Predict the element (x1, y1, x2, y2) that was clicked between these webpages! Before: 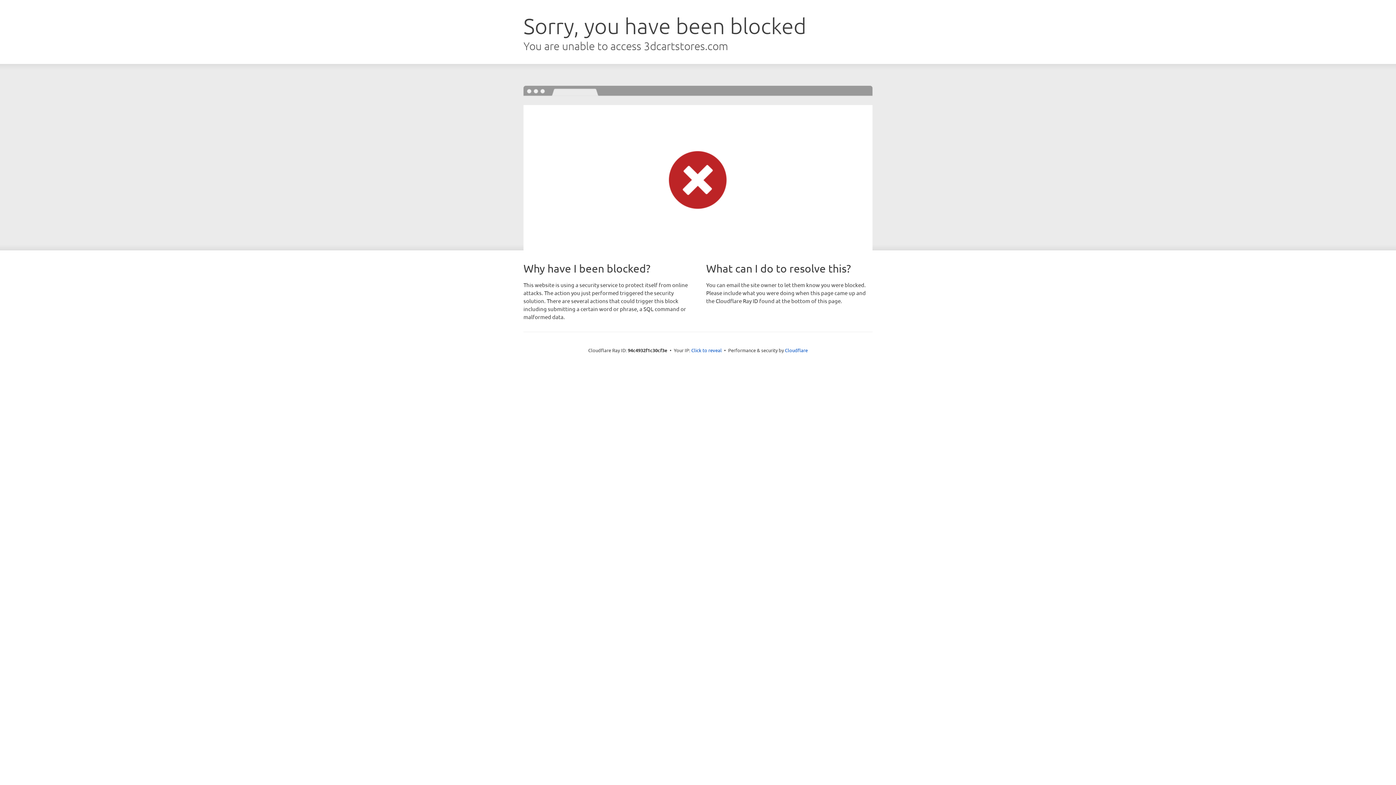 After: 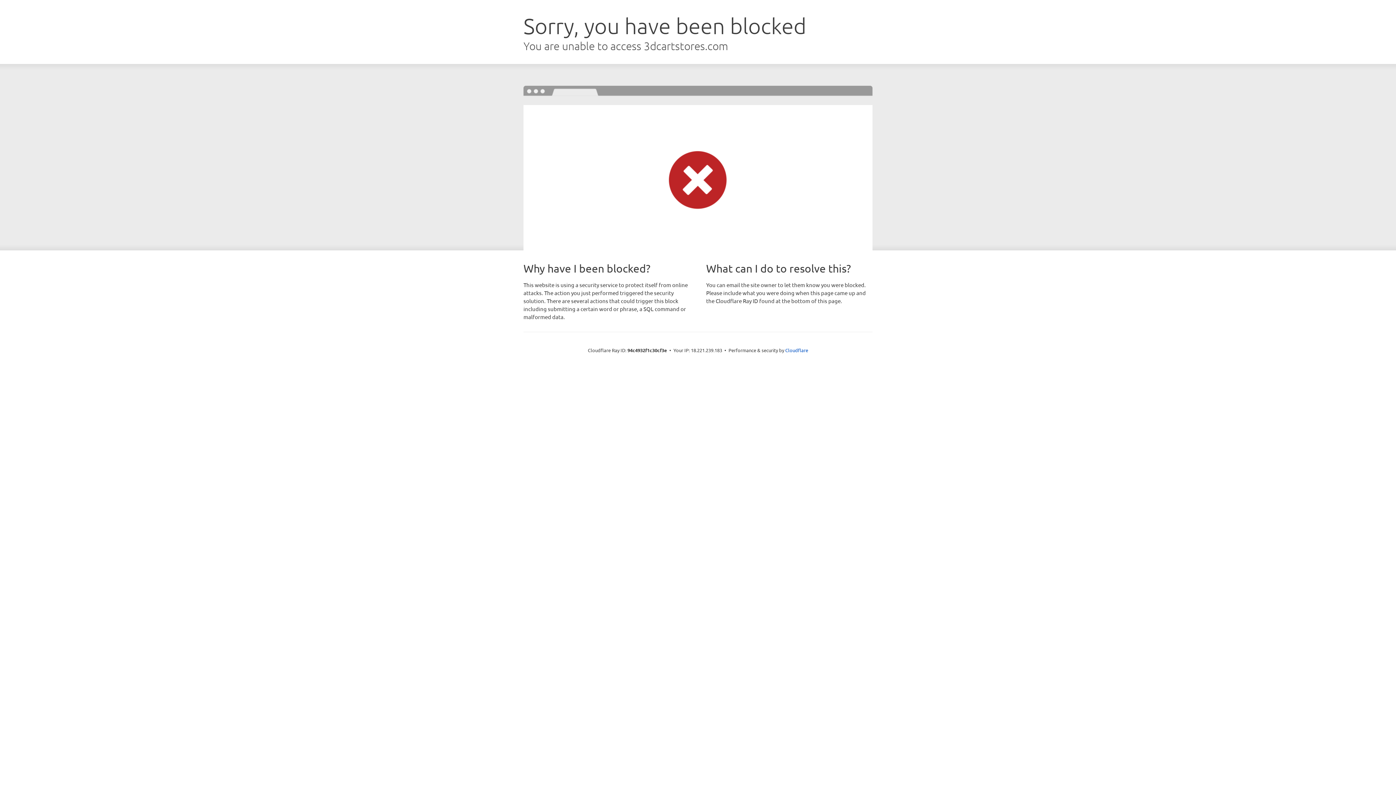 Action: label: Click to reveal bbox: (691, 346, 722, 353)